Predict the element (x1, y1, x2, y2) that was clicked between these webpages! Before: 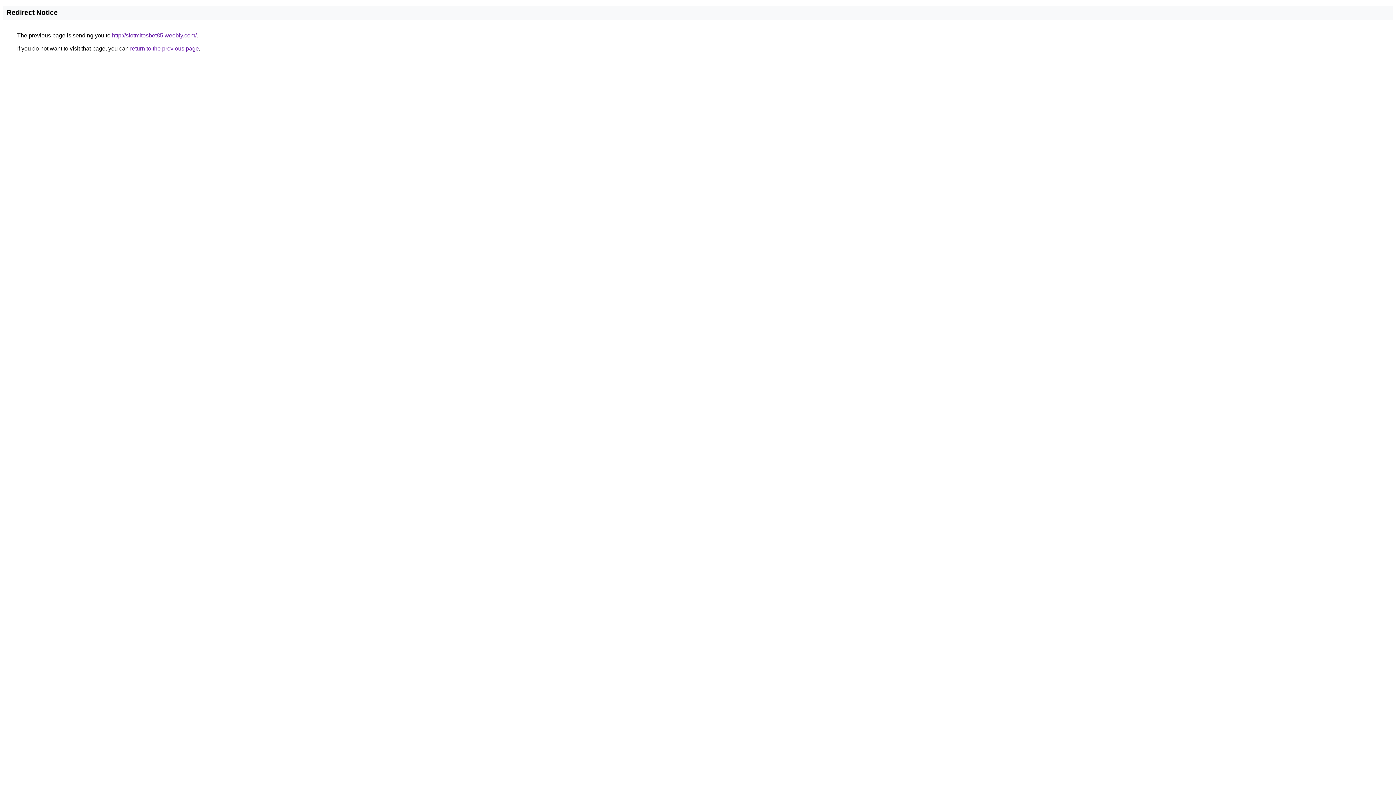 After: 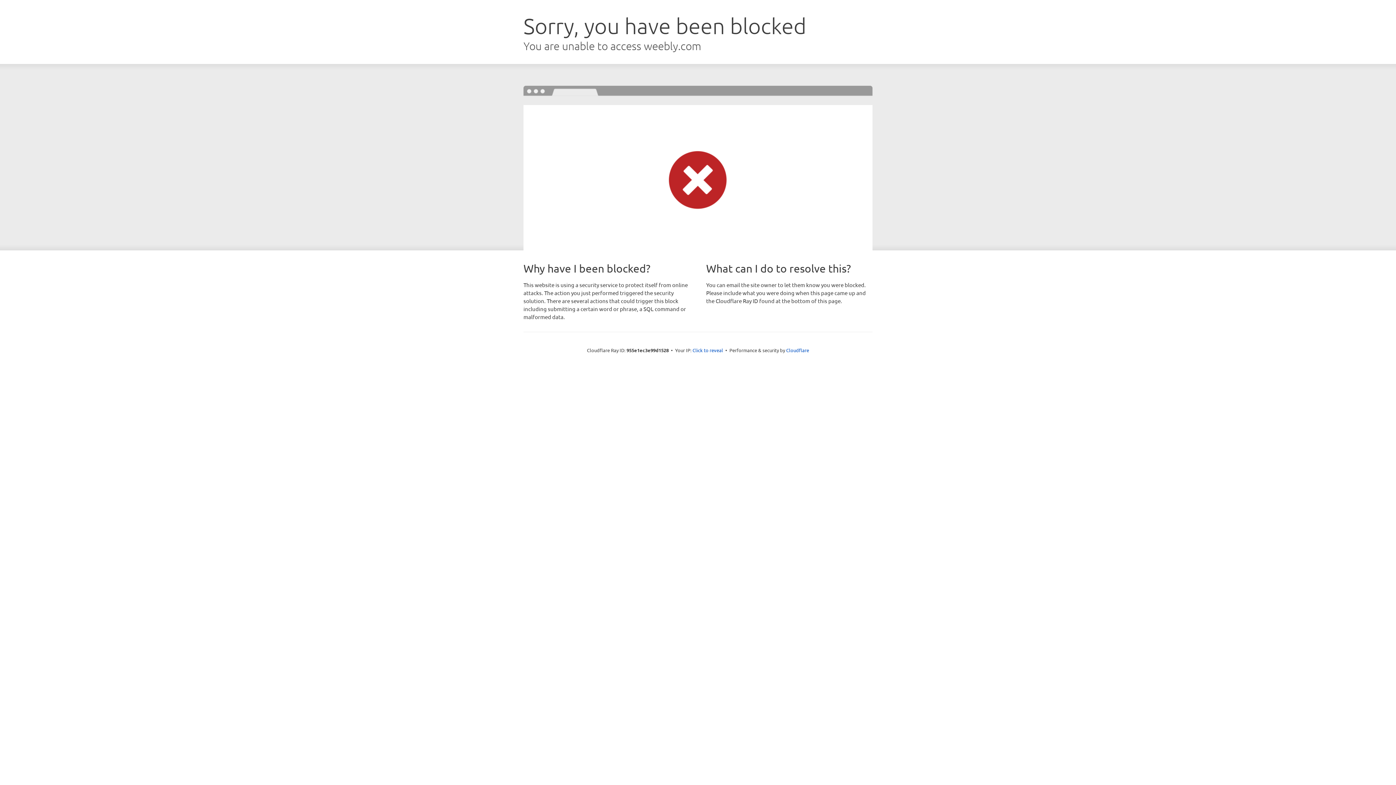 Action: label: http://slotmitosbet85.weebly.com/ bbox: (112, 32, 196, 38)